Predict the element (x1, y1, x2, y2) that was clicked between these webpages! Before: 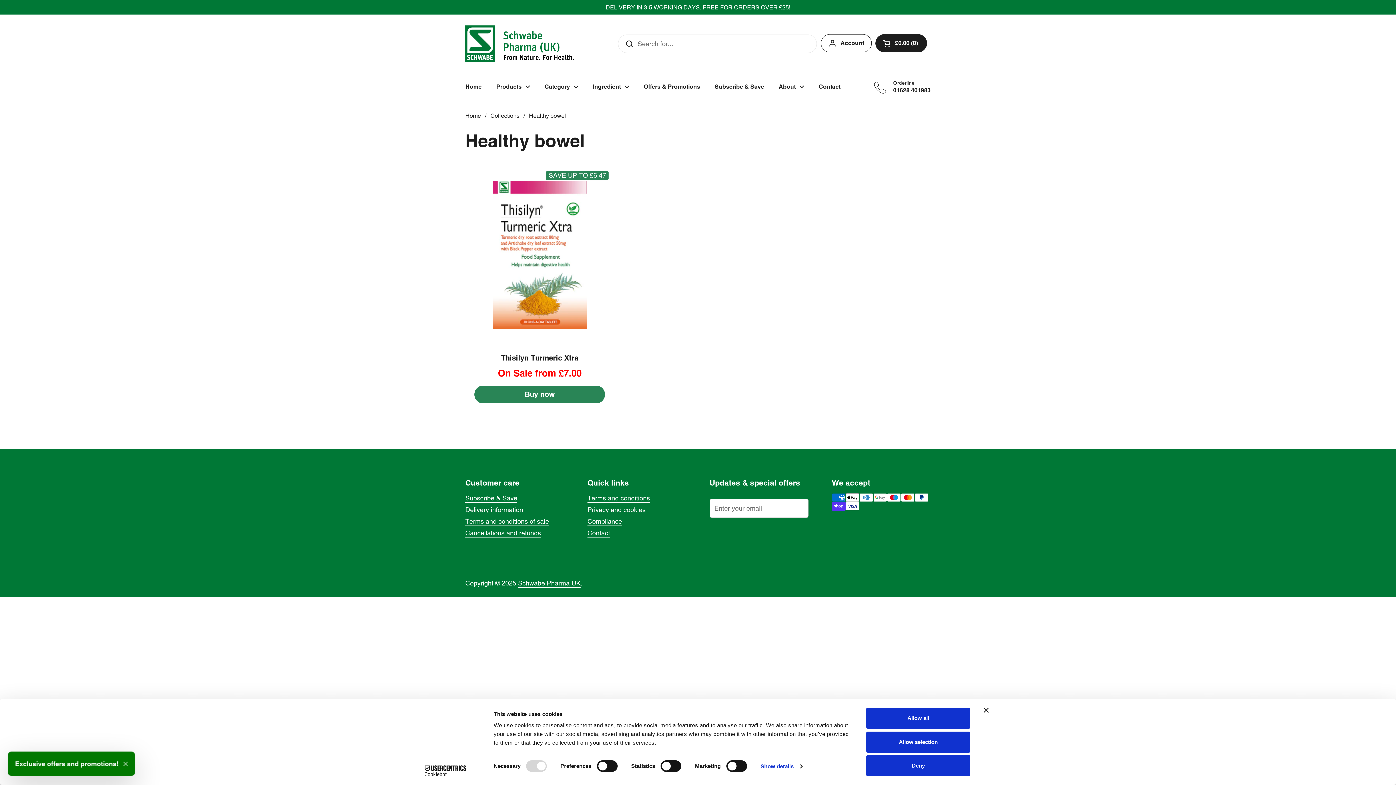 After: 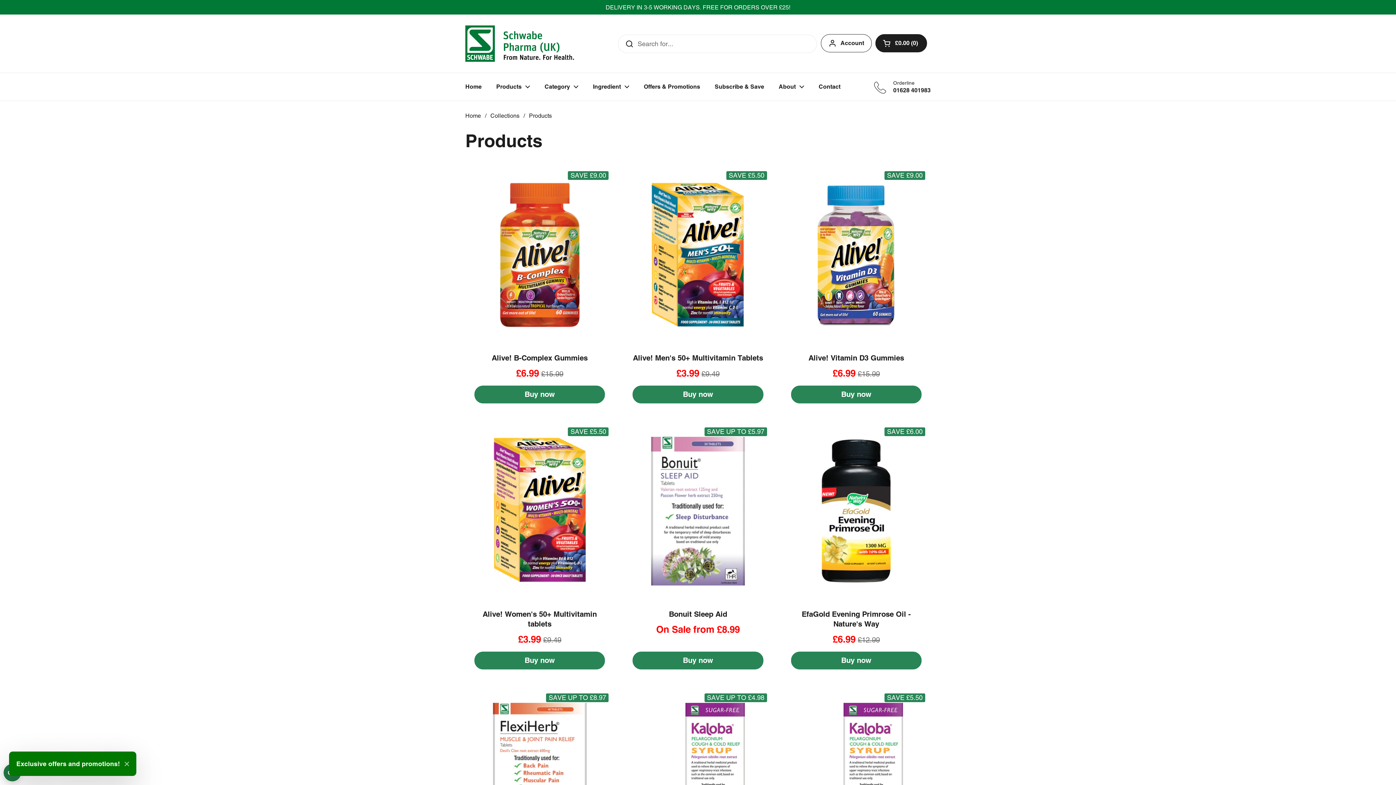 Action: label: Products bbox: (489, 78, 537, 95)